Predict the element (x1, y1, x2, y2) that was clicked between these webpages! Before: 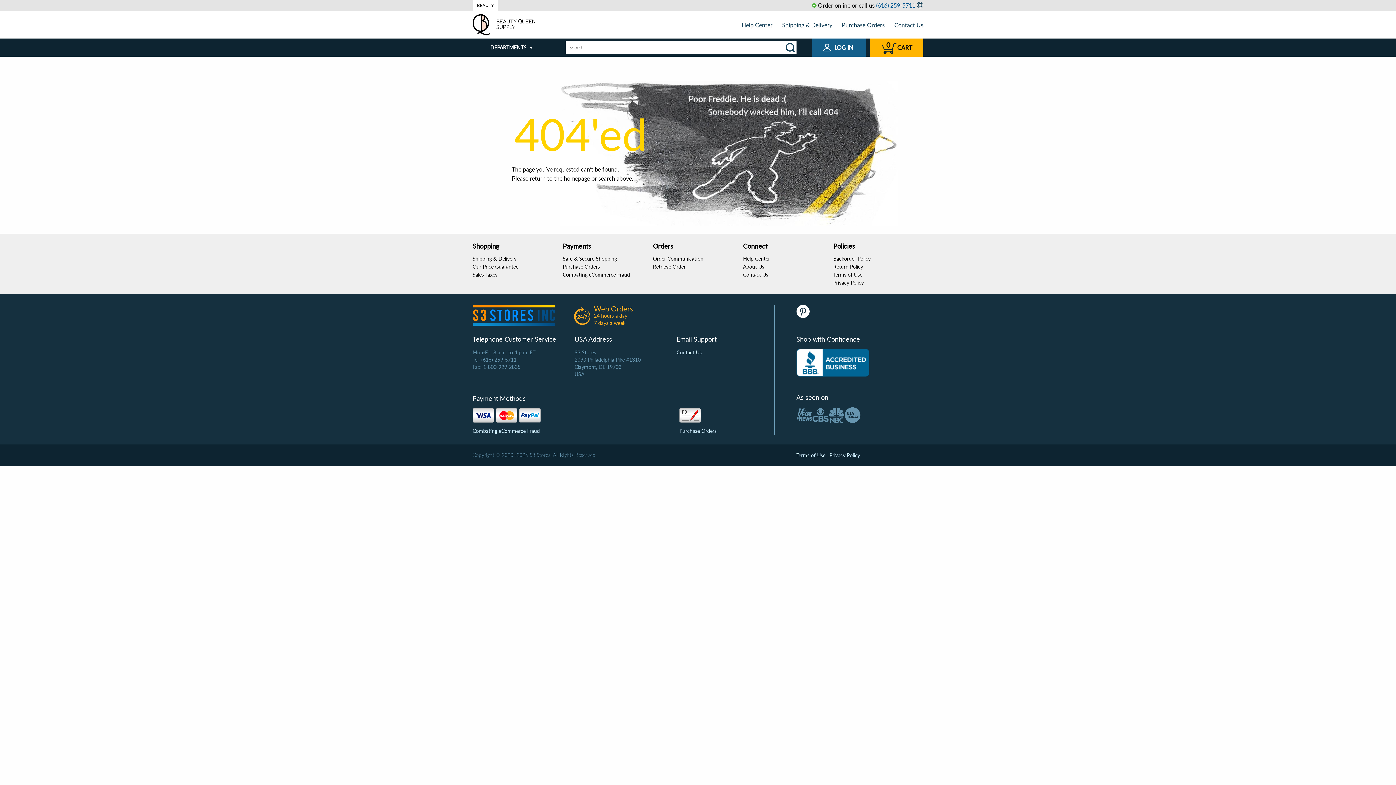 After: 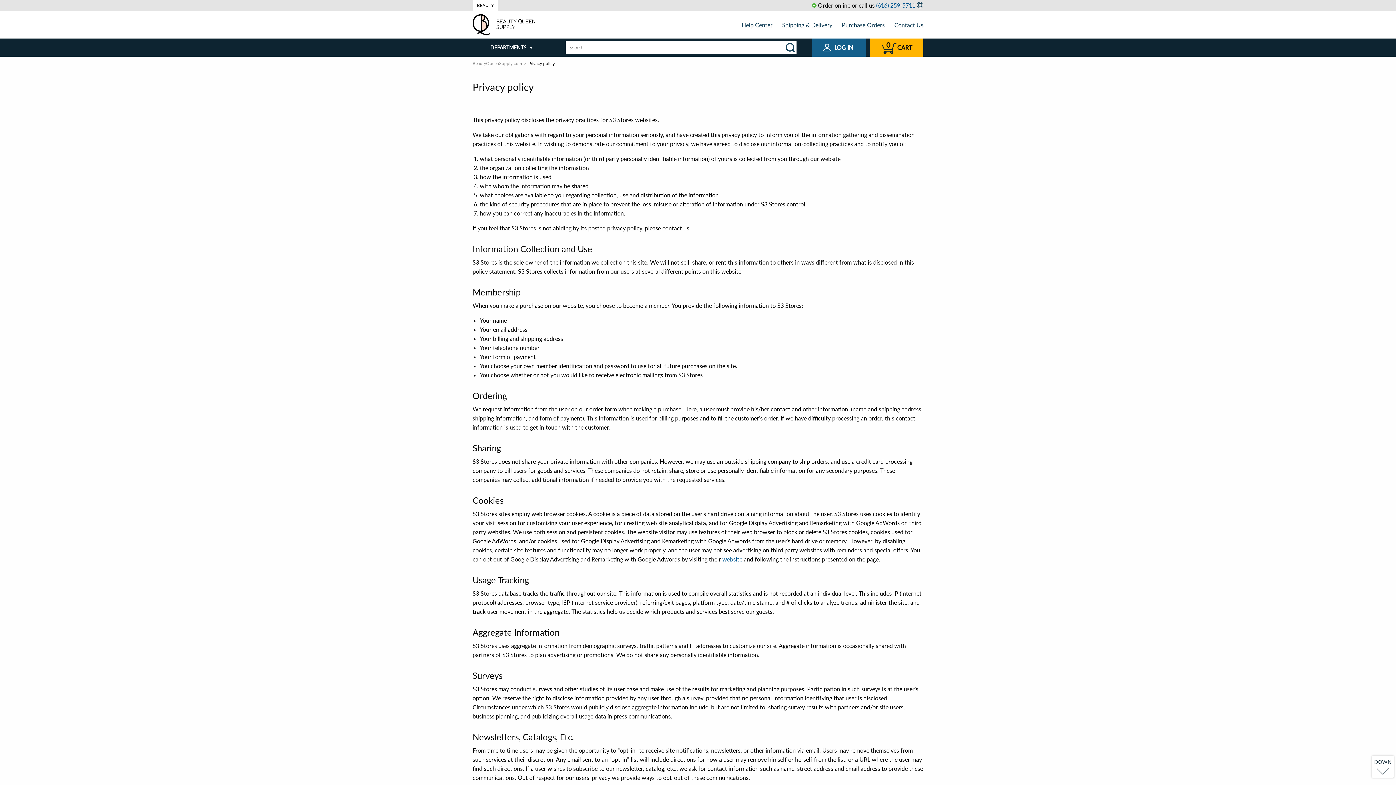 Action: label: Privacy Policy bbox: (833, 279, 864, 285)